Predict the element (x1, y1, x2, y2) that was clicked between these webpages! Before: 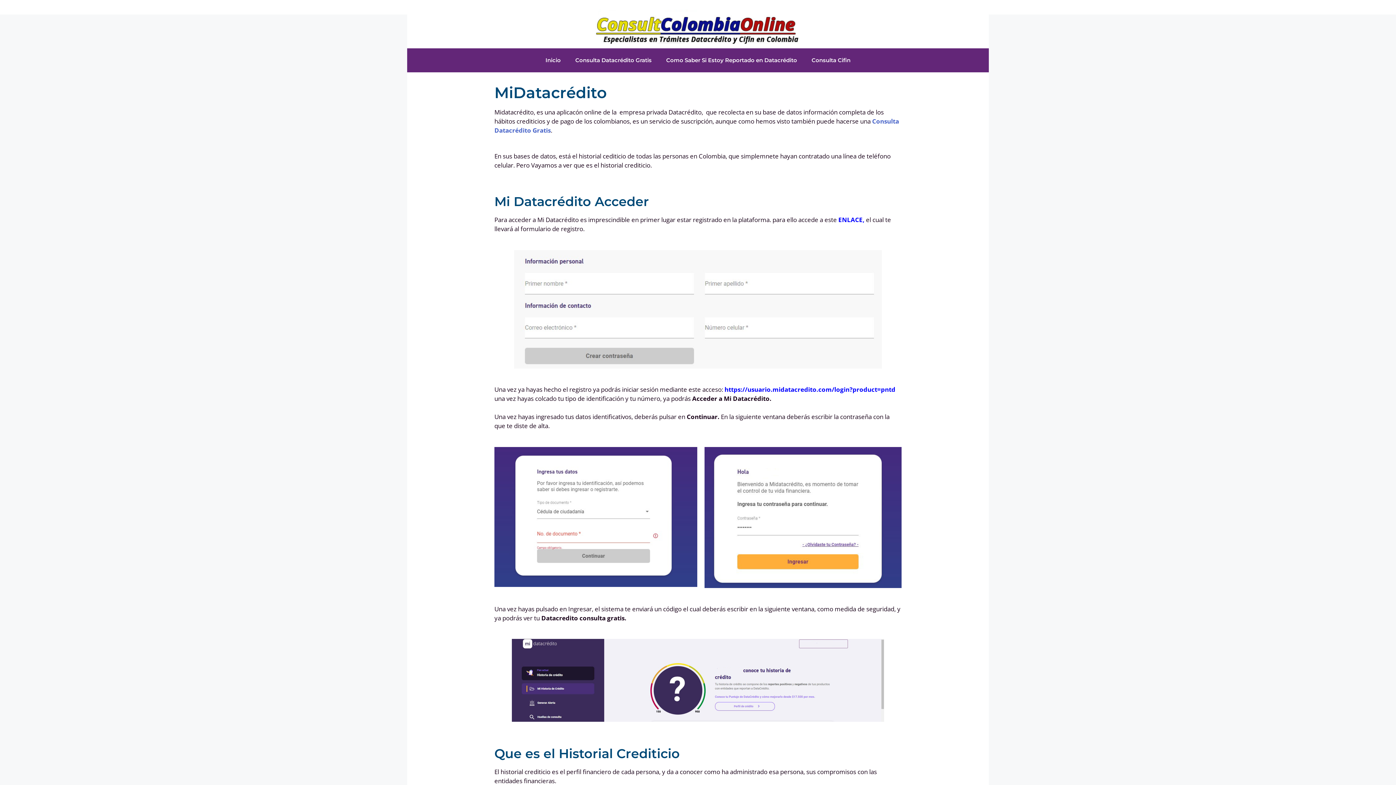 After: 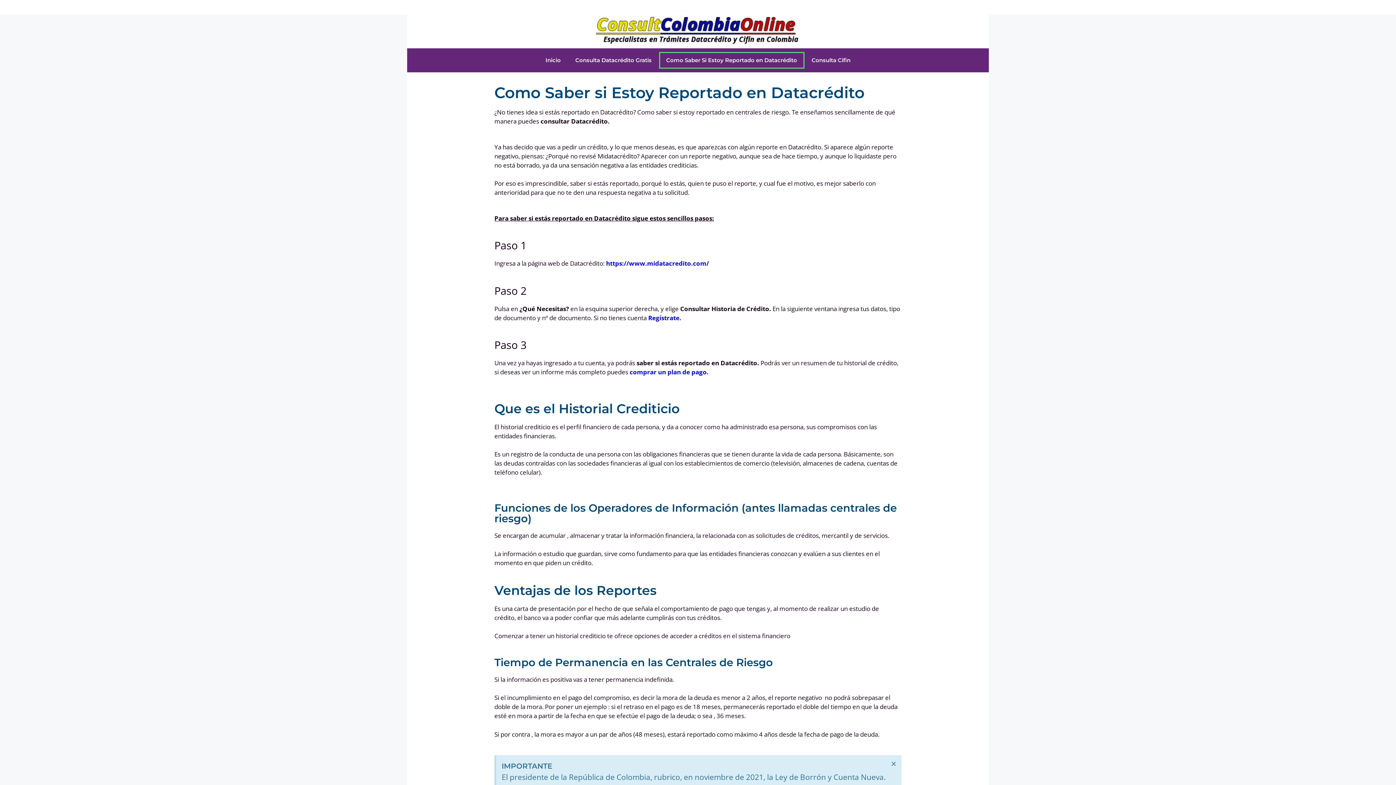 Action: bbox: (659, 52, 804, 68) label: Como Saber Si Estoy Reportado en Datacrédito